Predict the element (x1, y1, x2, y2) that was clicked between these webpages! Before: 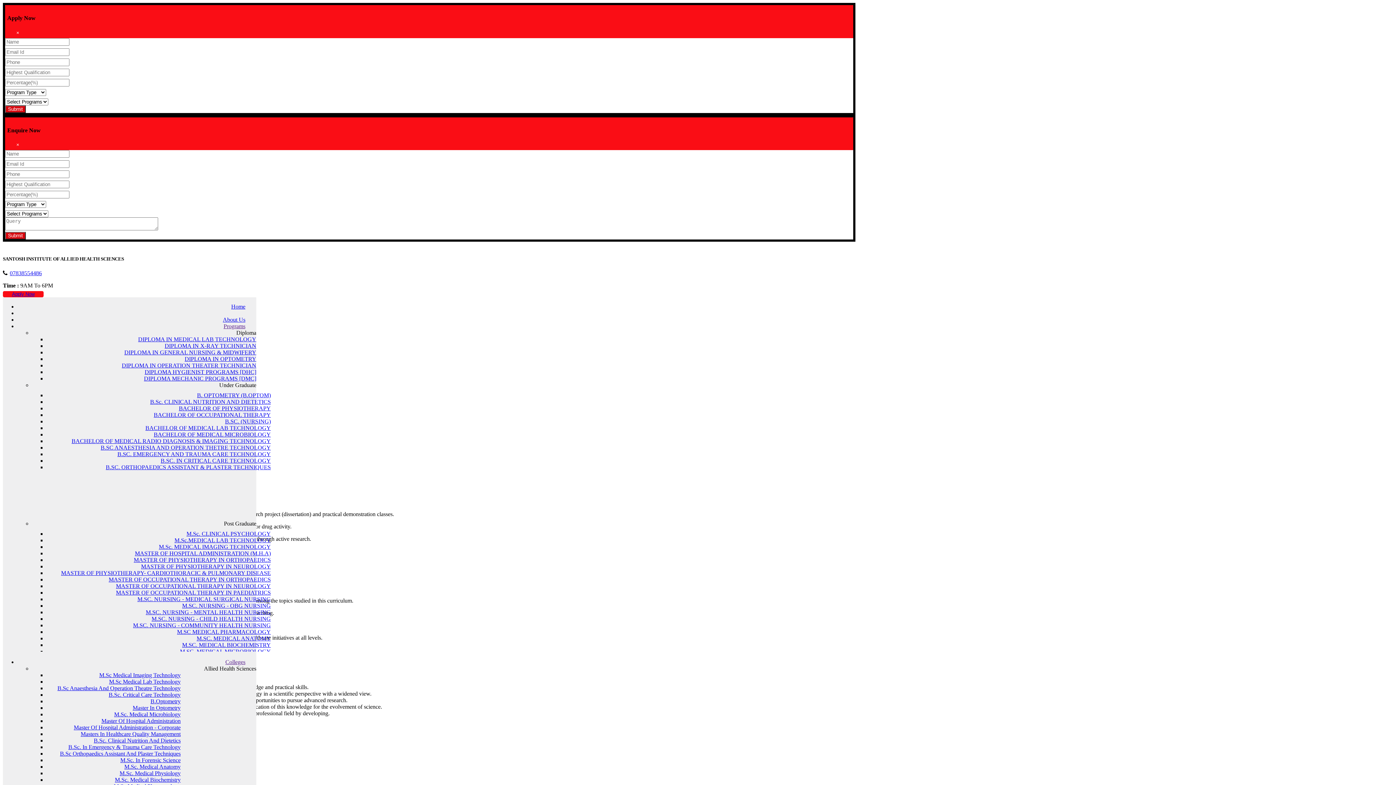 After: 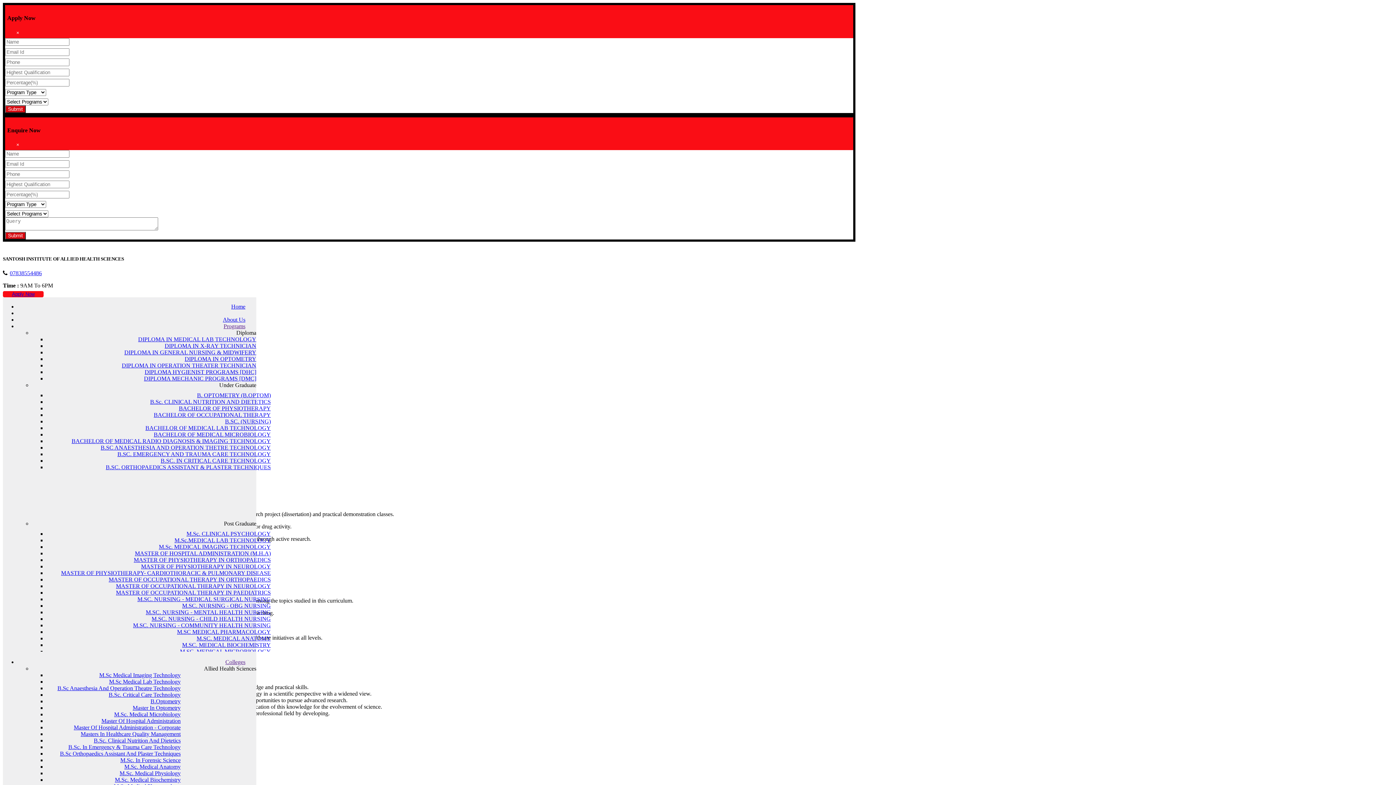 Action: bbox: (204, 665, 256, 672) label: Allied Health Sciences